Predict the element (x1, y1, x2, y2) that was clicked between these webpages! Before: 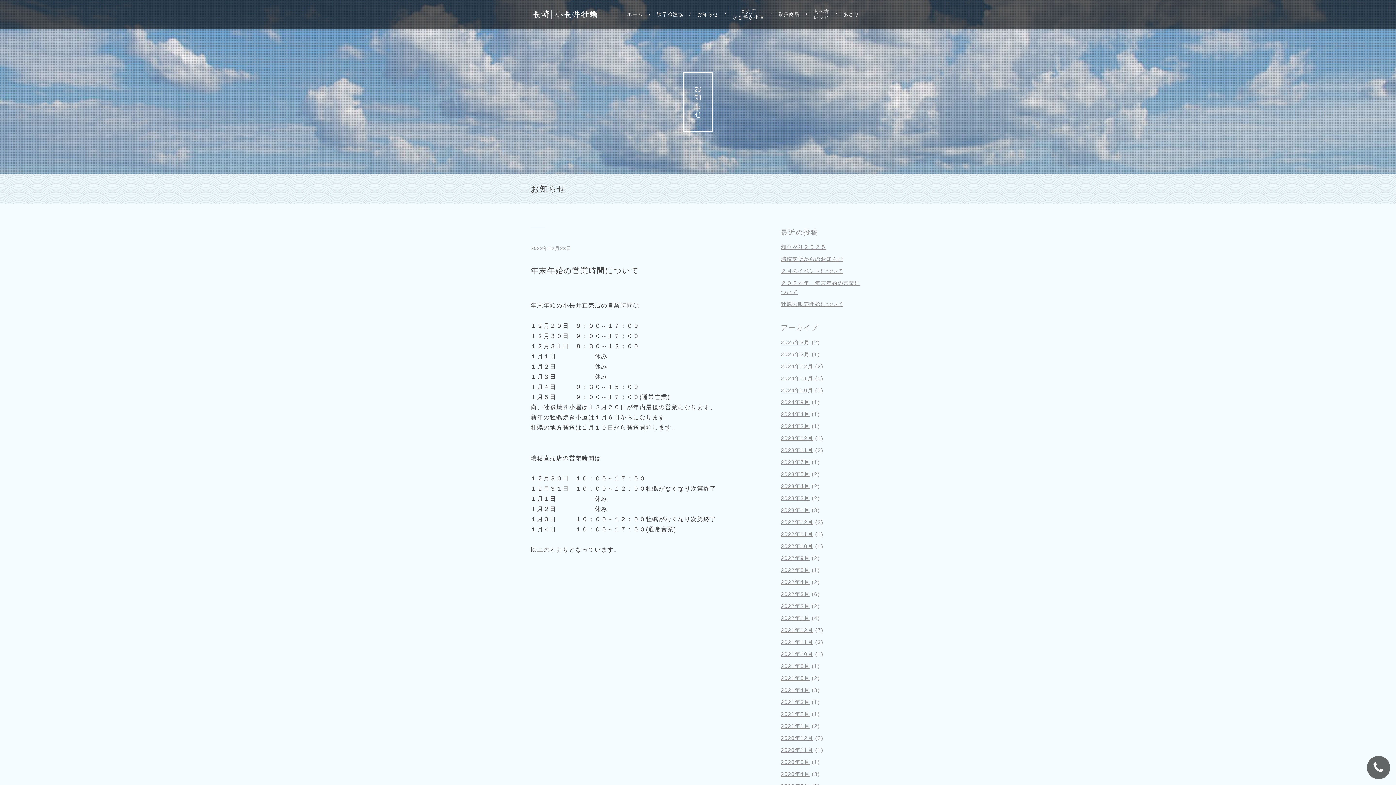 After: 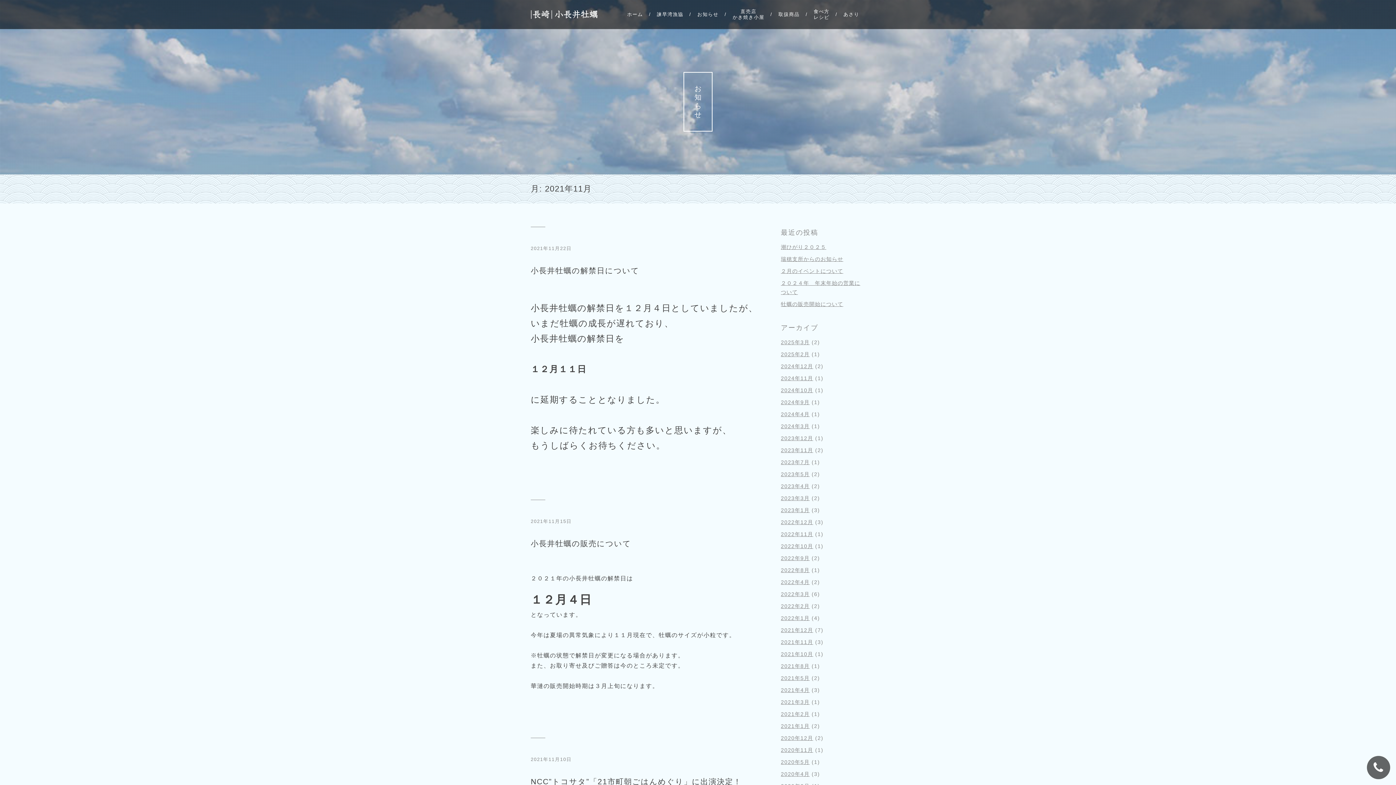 Action: label: 2021年11月 bbox: (781, 639, 813, 645)